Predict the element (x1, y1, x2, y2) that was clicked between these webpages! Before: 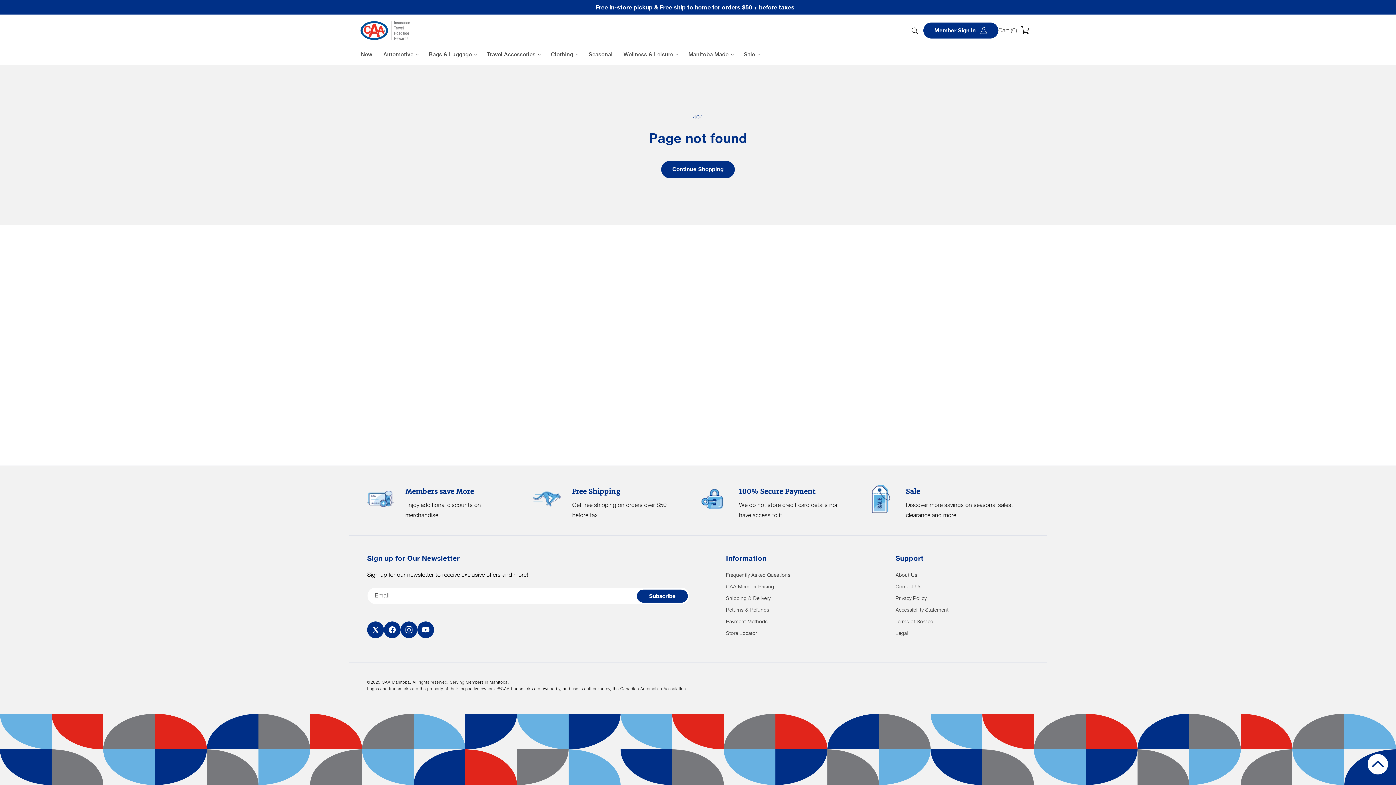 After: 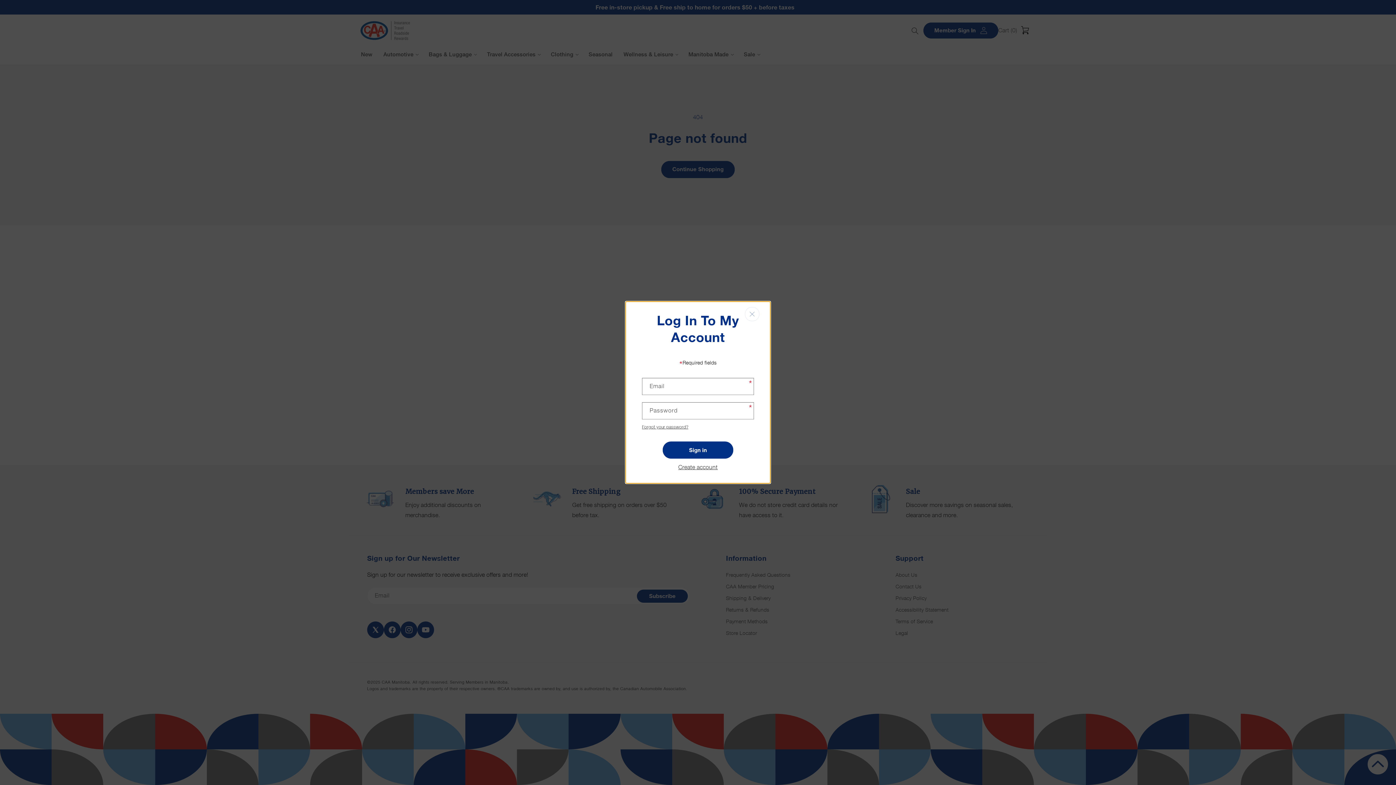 Action: bbox: (923, 22, 998, 38) label: Member Sign In
Log in